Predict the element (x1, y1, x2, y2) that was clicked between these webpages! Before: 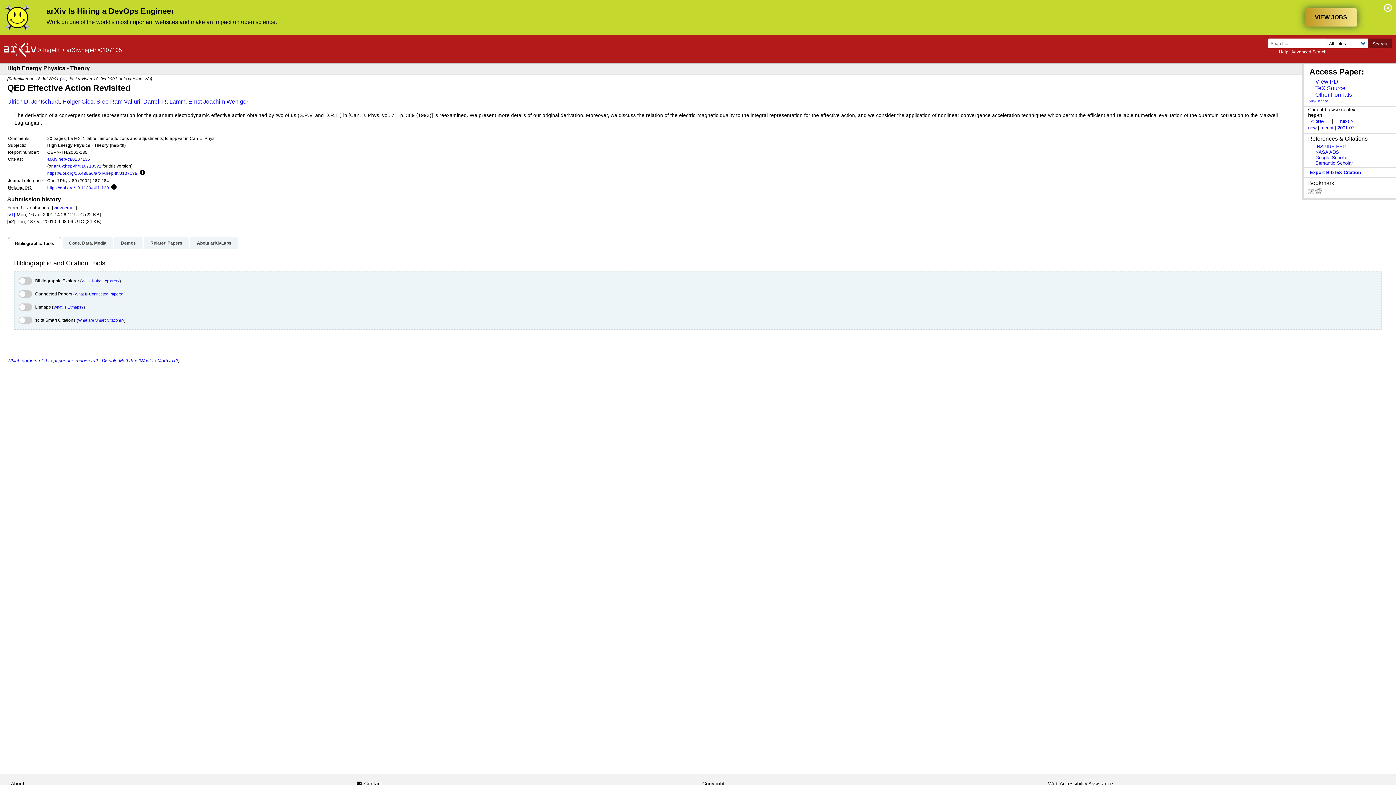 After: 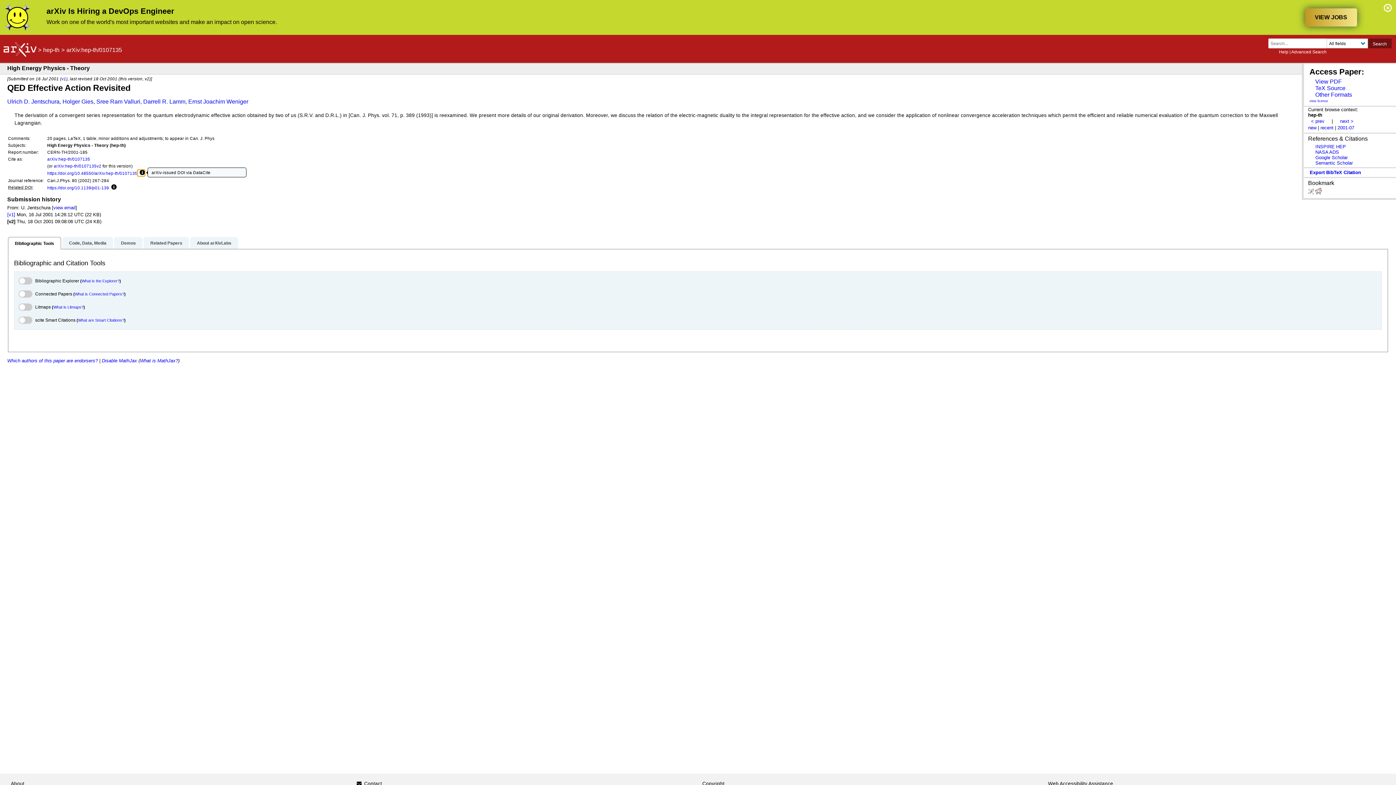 Action: label: Focus to learn more bbox: (137, 169, 145, 176)